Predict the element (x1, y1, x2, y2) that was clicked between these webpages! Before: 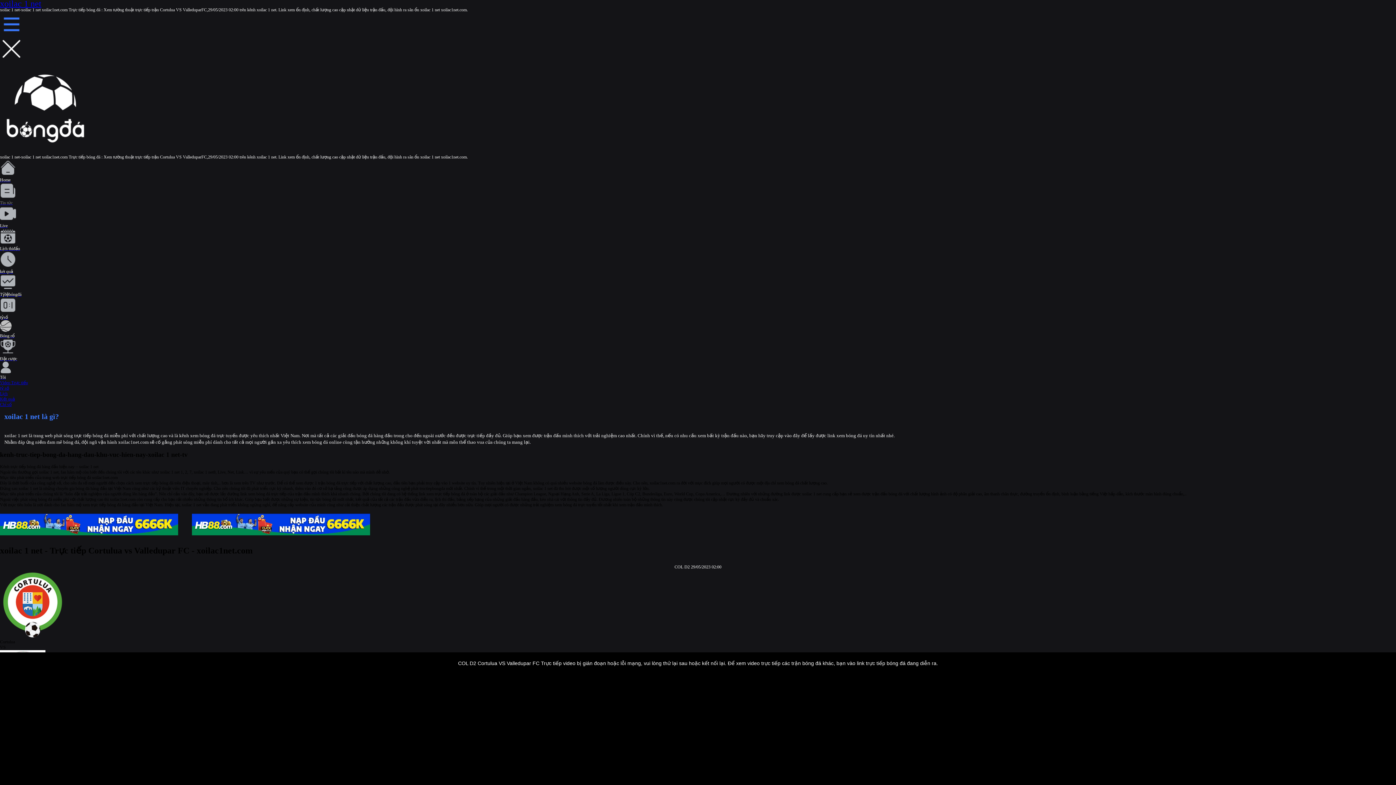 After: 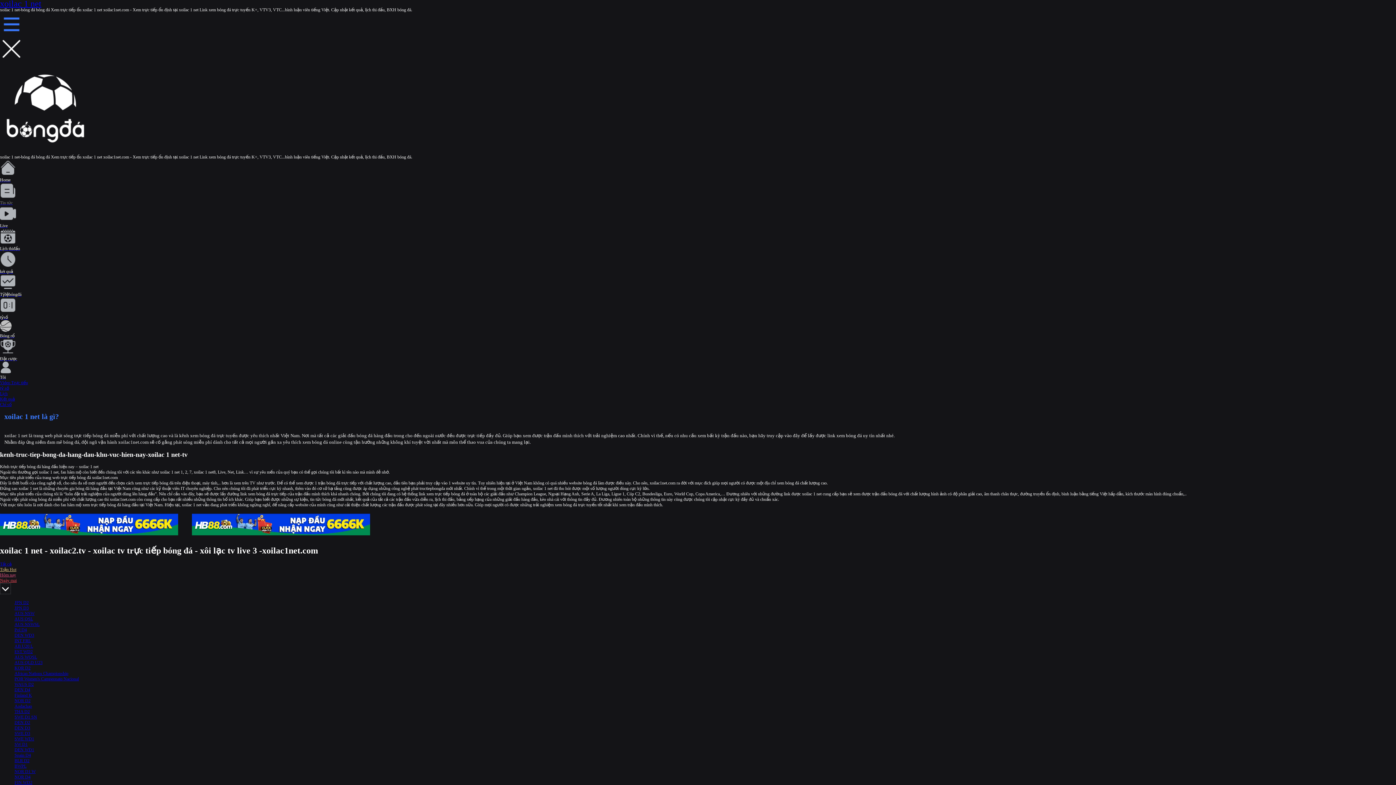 Action: bbox: (0, 0, 1396, 7) label: xoilac 1 net